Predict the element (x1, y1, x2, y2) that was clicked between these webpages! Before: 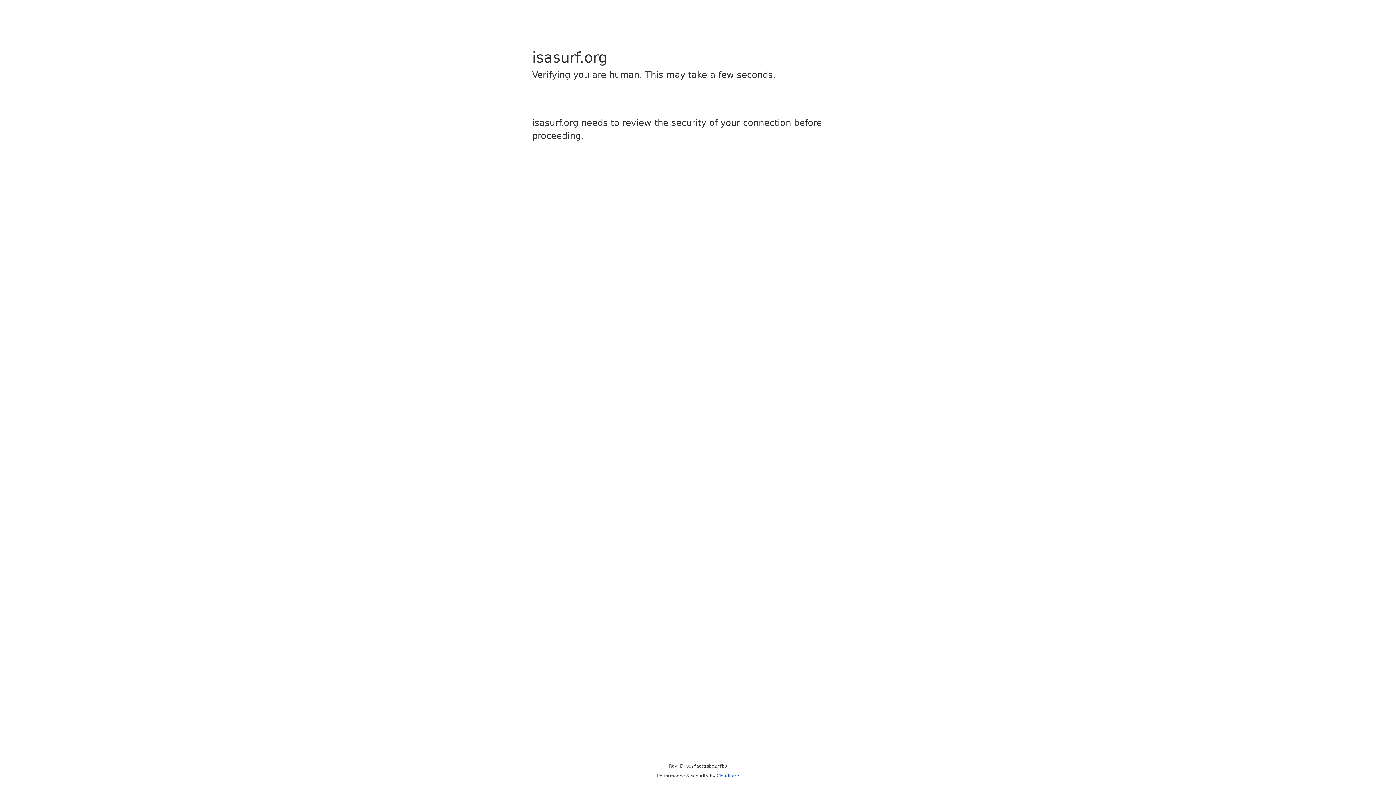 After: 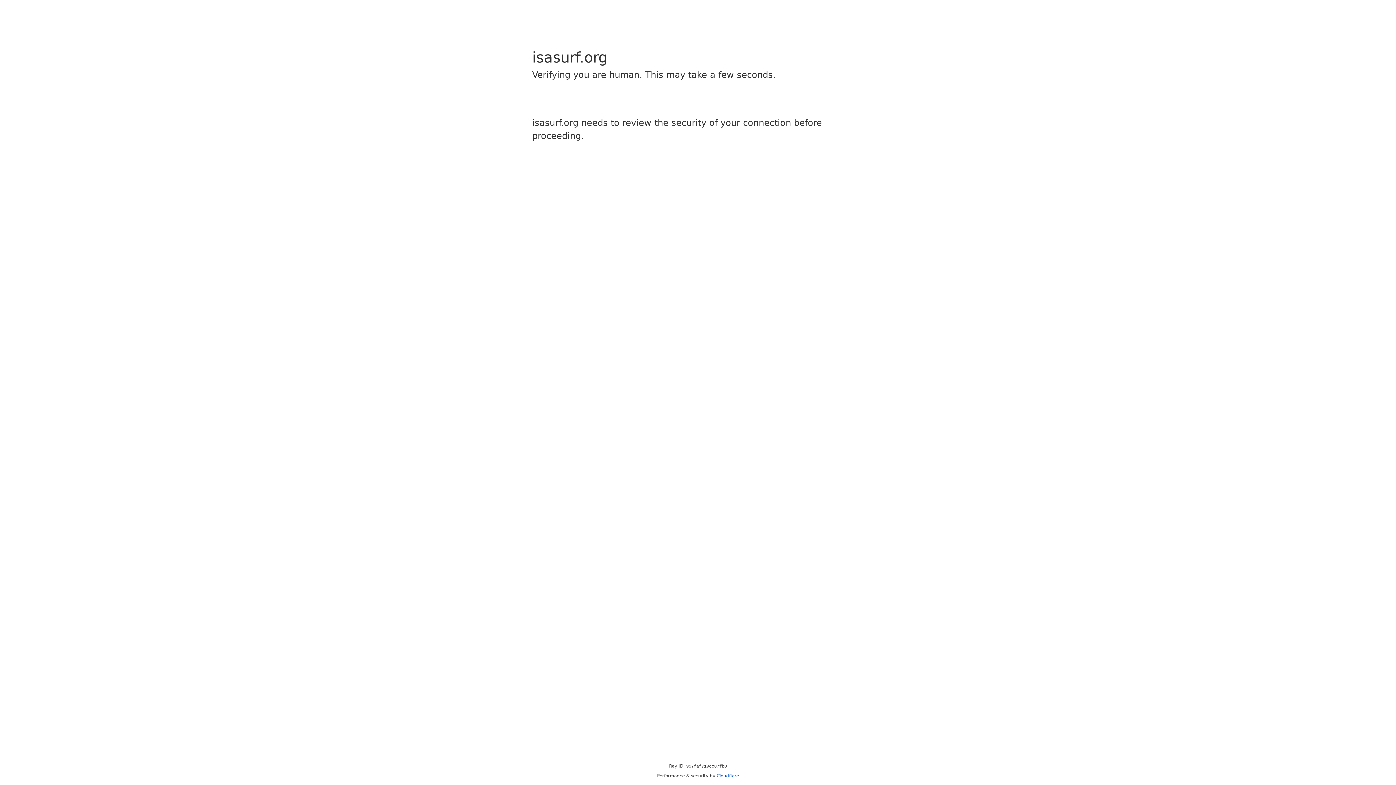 Action: bbox: (716, 773, 739, 778) label: Cloudflare